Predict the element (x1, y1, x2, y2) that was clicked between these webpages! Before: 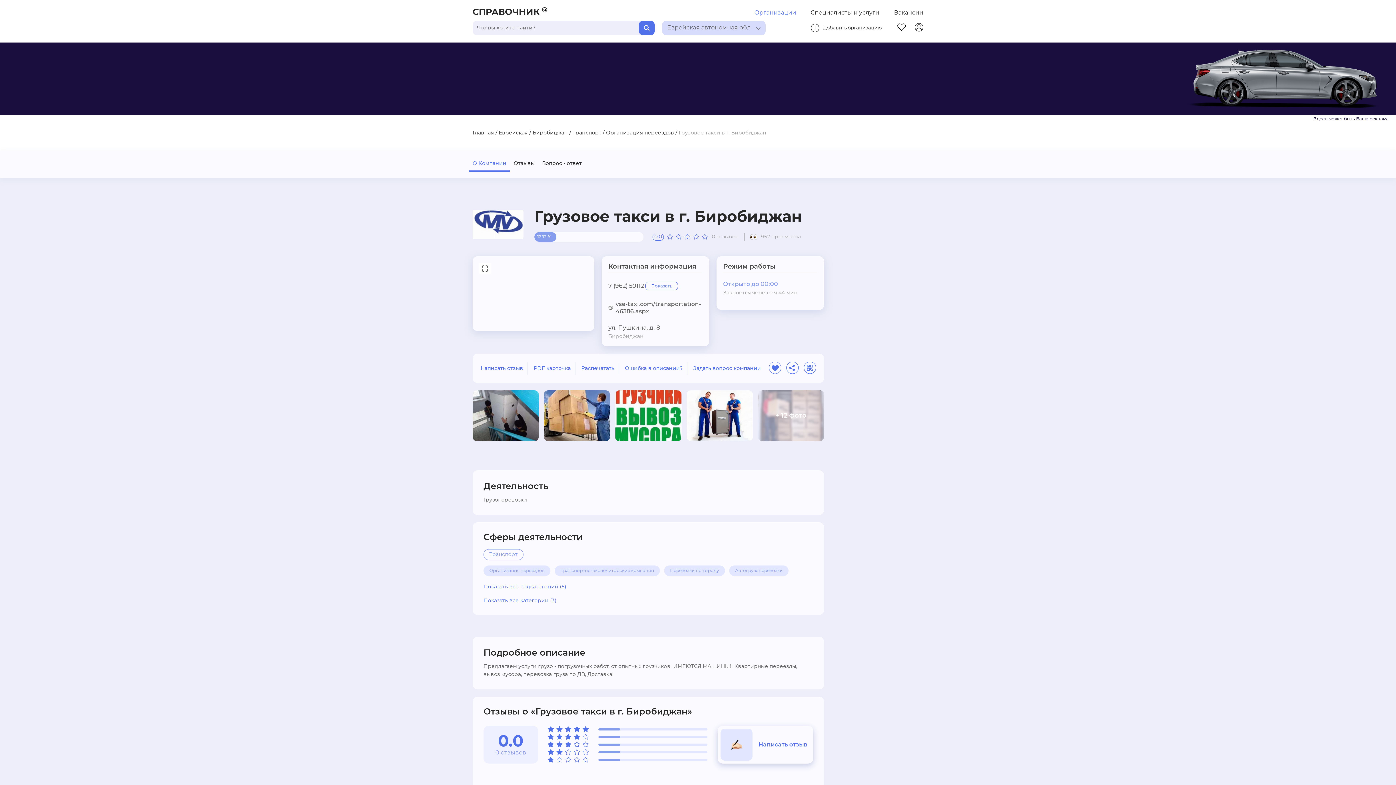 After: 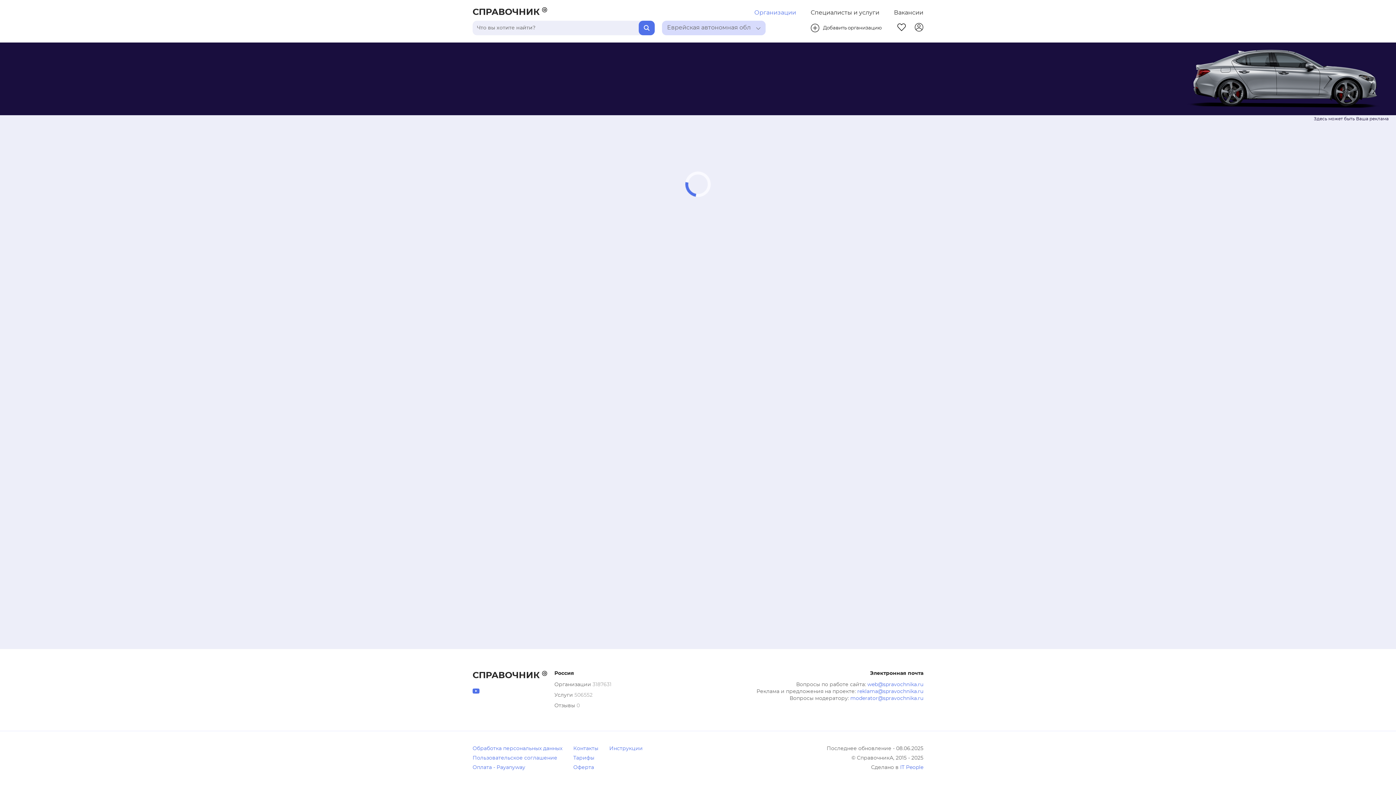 Action: bbox: (554, 565, 660, 576) label: Транспортно-экспедиторские компании